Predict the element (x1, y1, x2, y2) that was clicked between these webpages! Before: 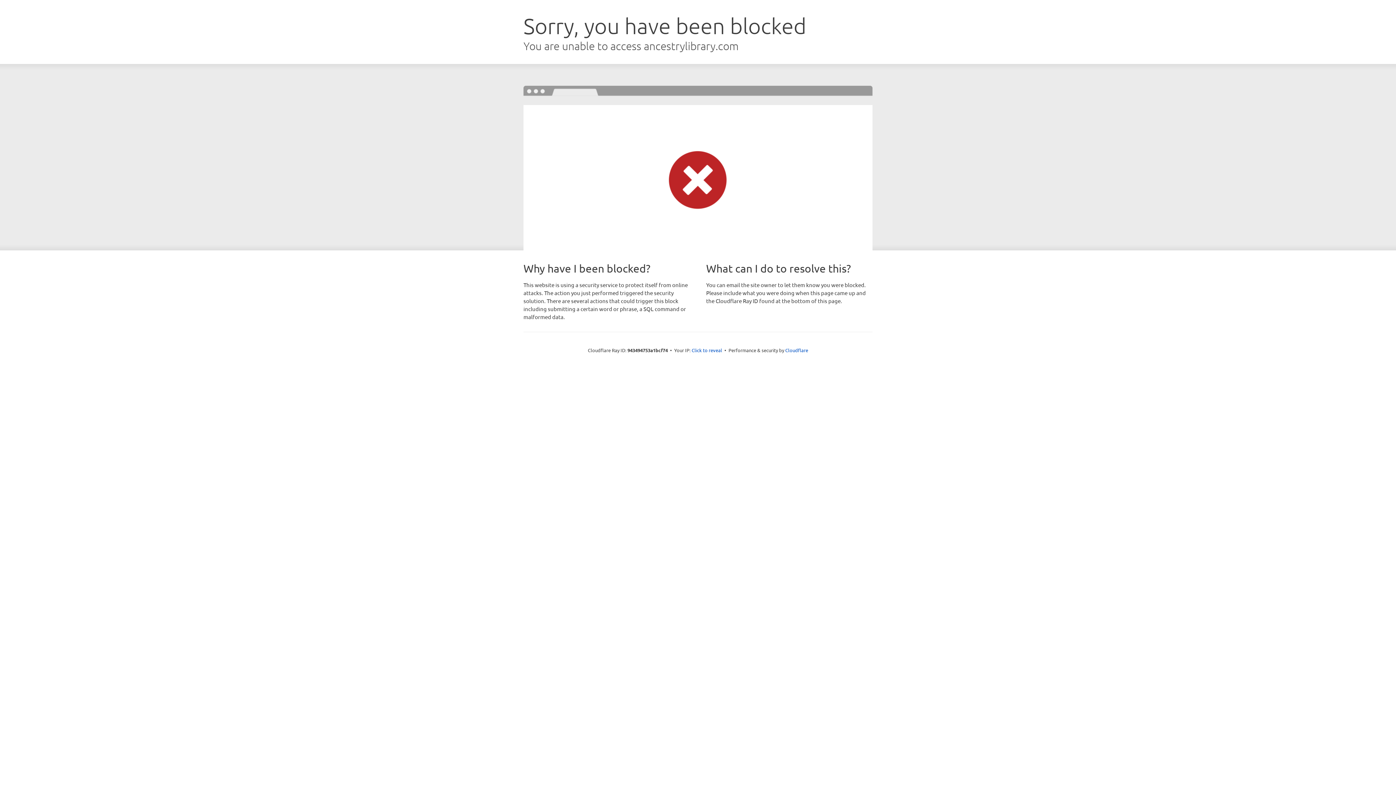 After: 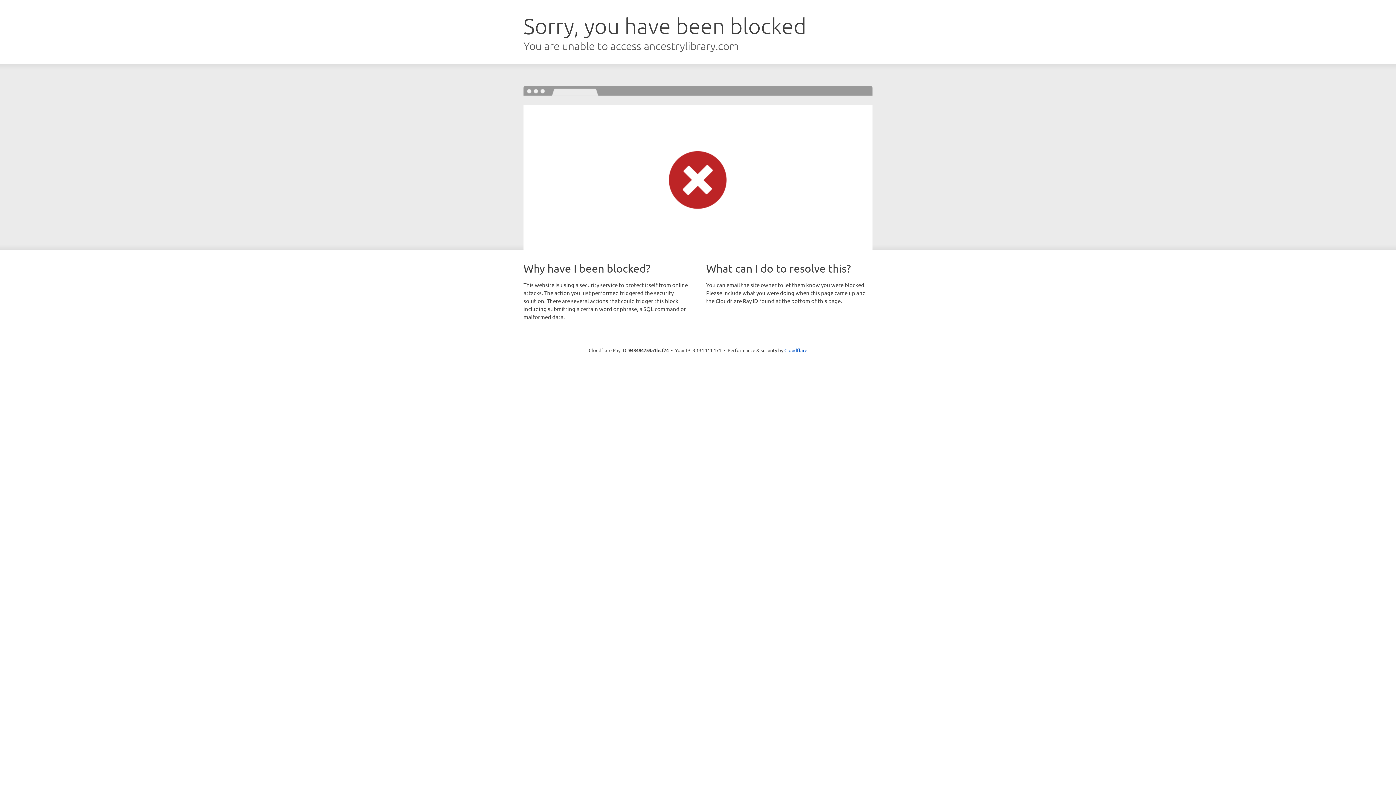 Action: label: Click to reveal bbox: (691, 346, 722, 353)